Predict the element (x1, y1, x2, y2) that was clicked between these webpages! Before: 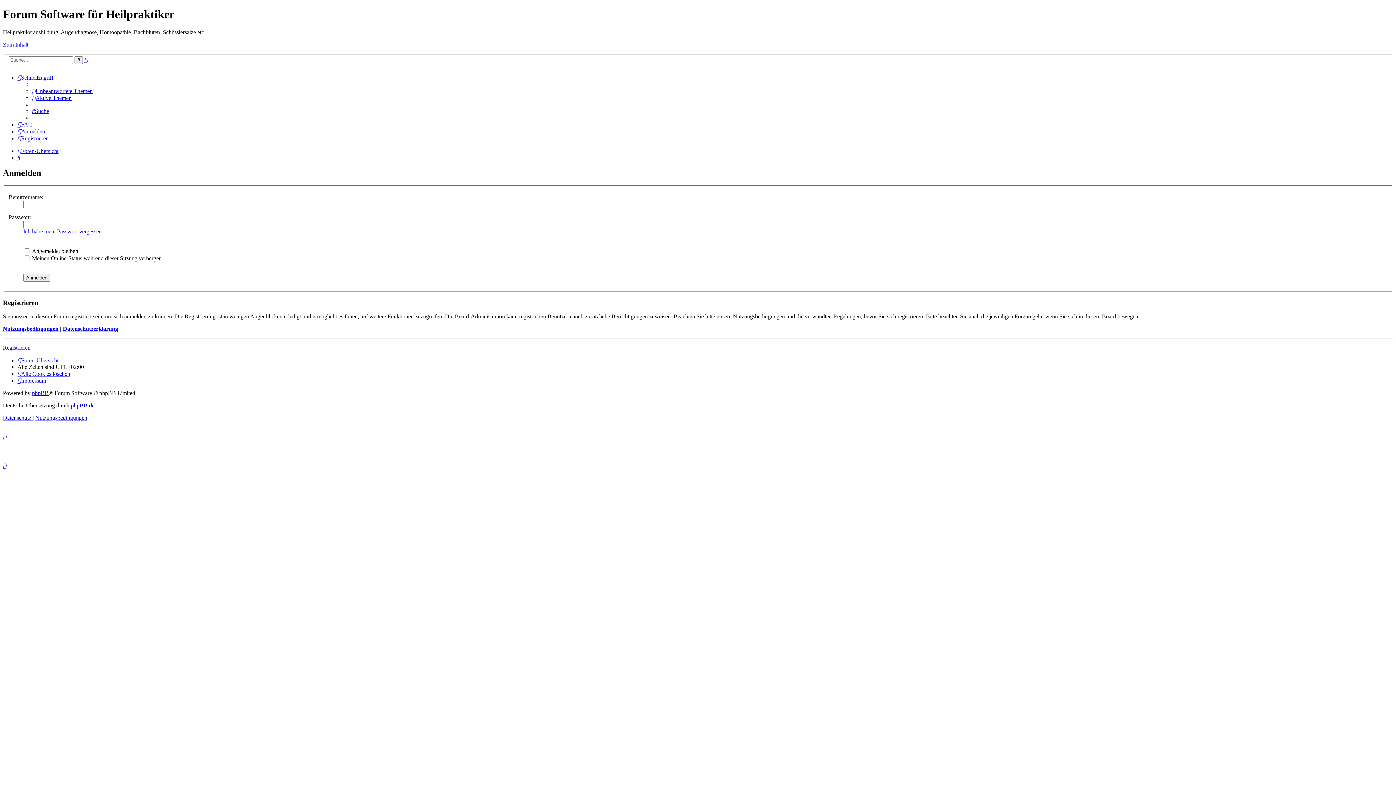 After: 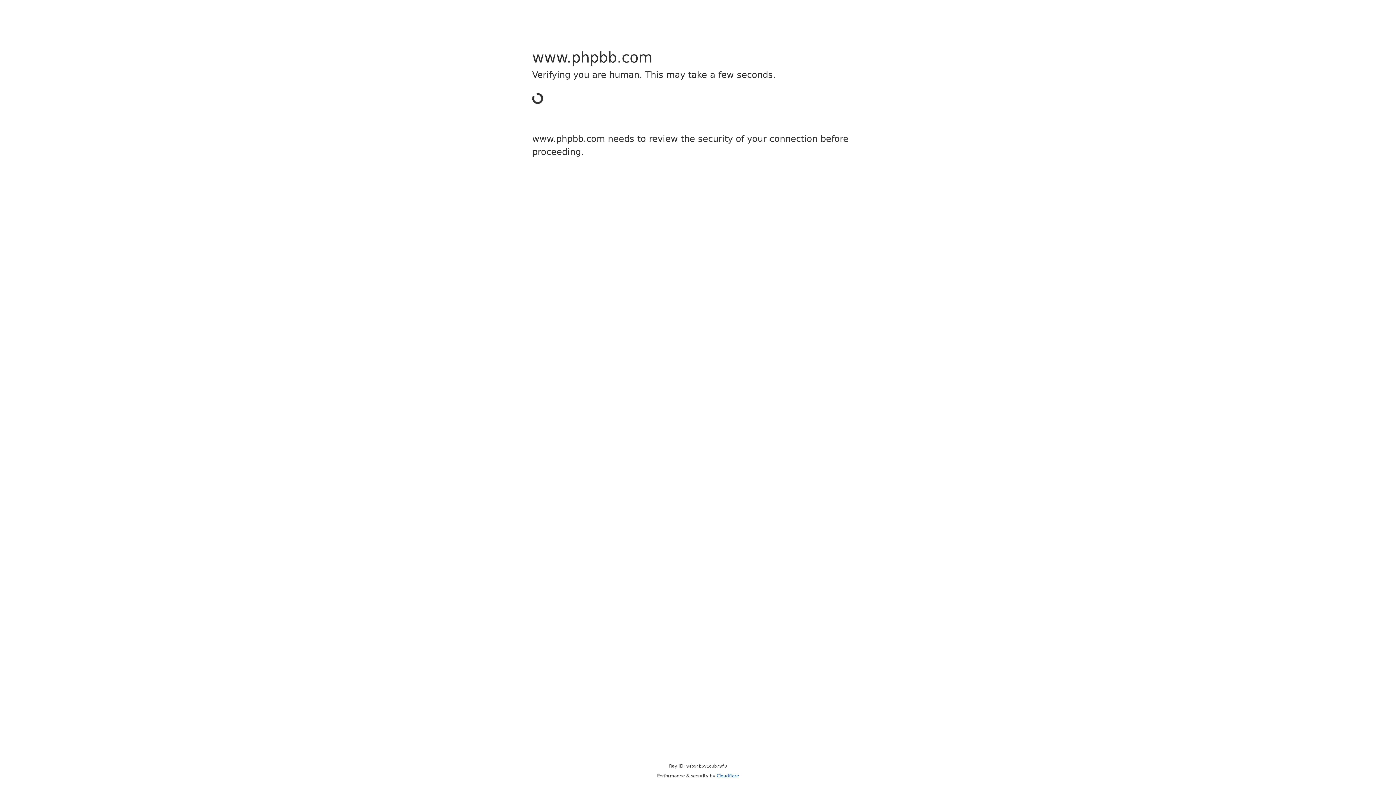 Action: label: phpBB bbox: (32, 390, 48, 396)